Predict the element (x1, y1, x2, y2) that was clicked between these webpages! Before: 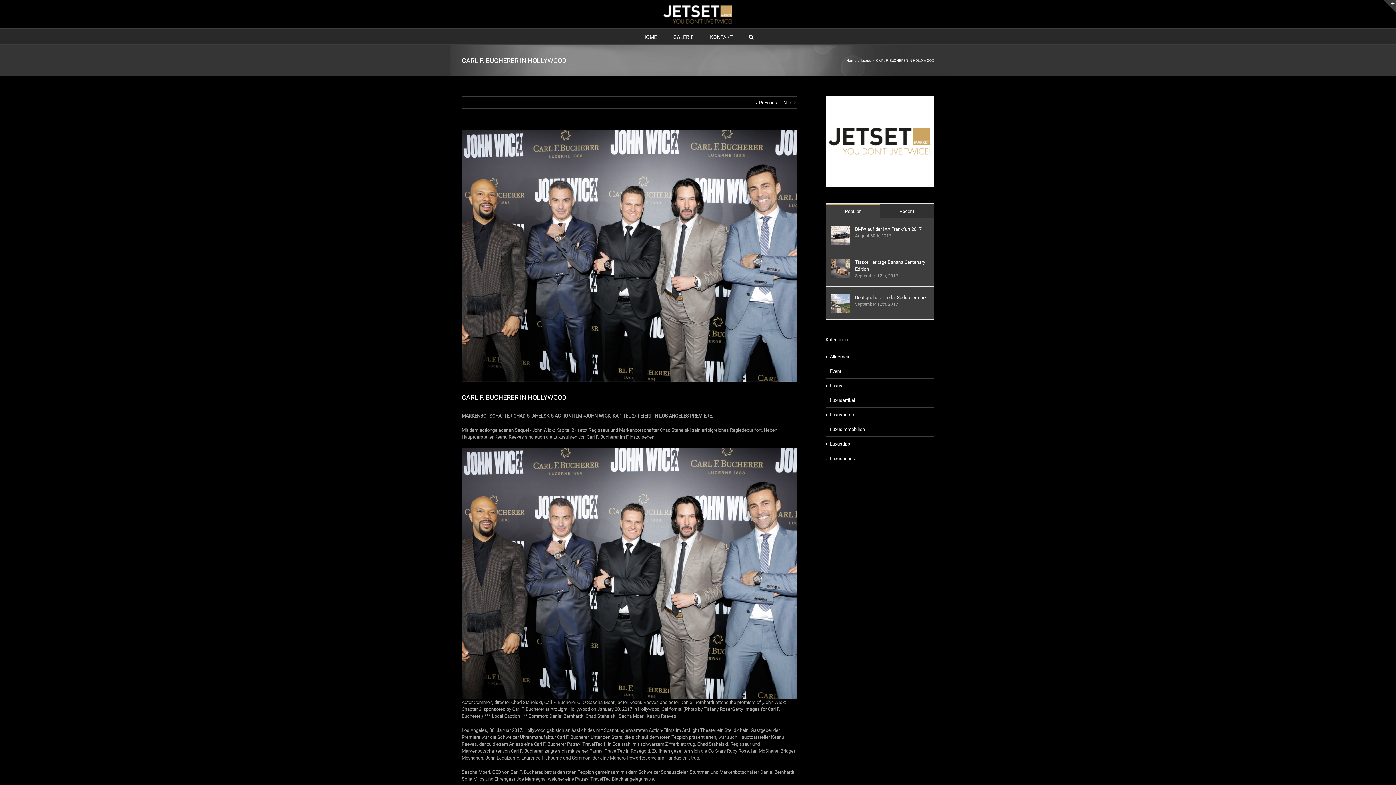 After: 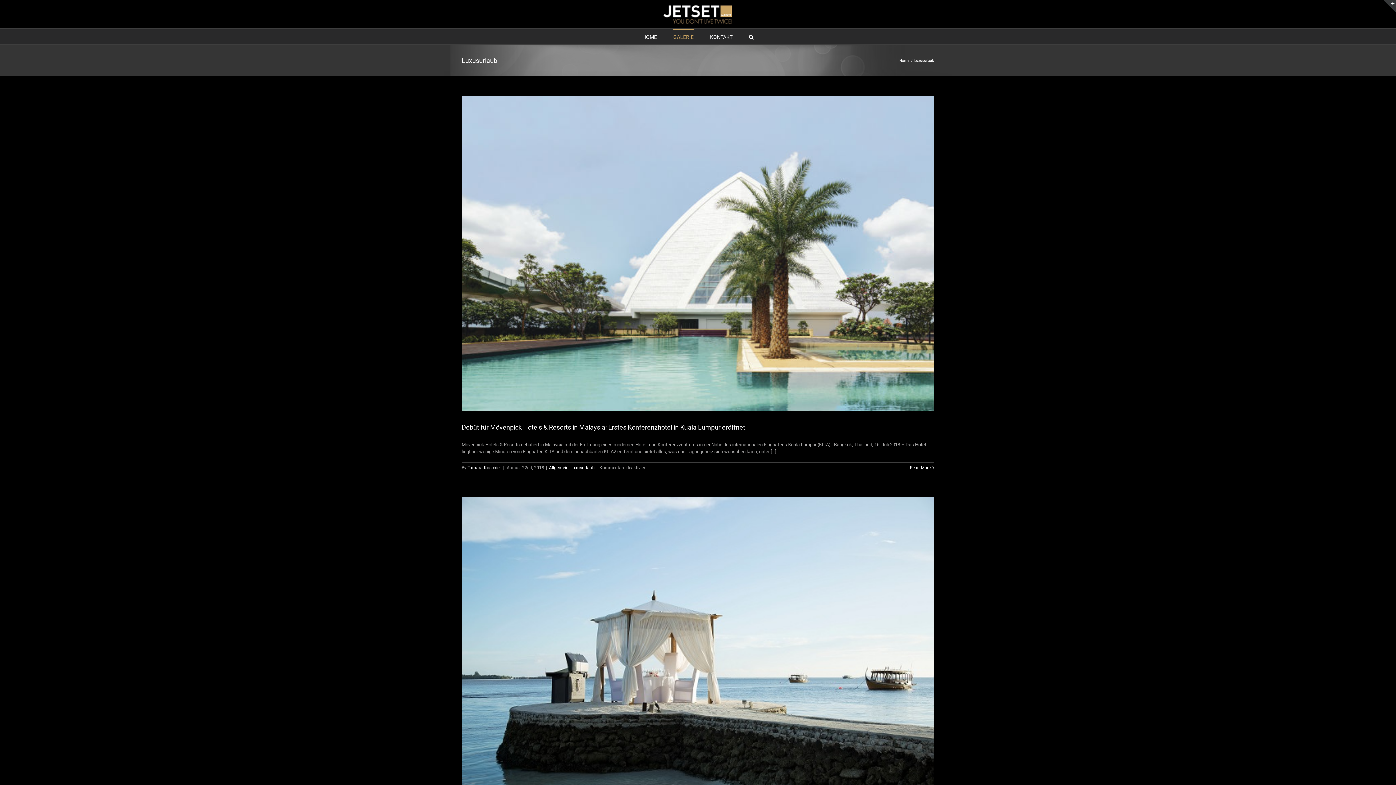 Action: label: Luxusurlaub bbox: (830, 455, 930, 462)